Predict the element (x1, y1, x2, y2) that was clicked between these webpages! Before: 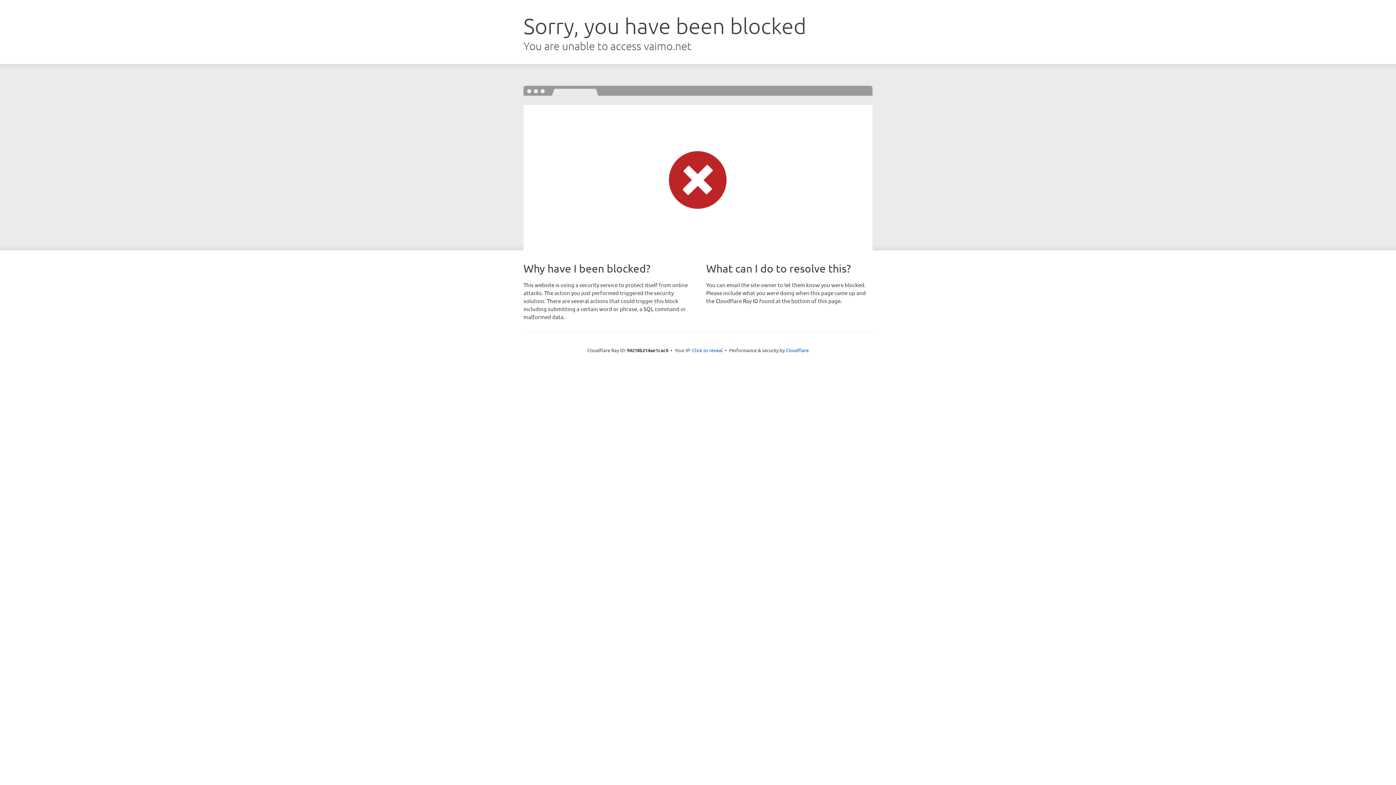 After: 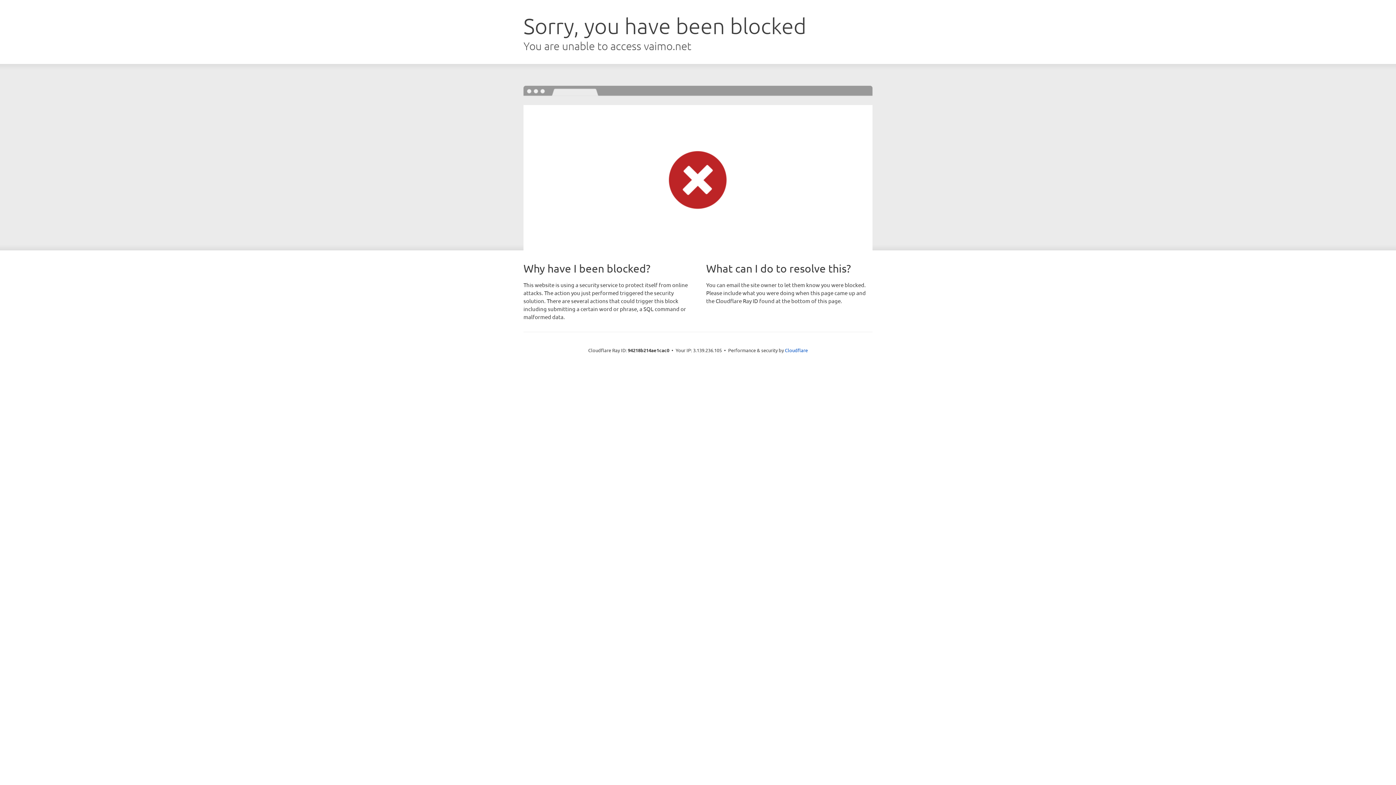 Action: label: Click to reveal bbox: (692, 346, 722, 353)